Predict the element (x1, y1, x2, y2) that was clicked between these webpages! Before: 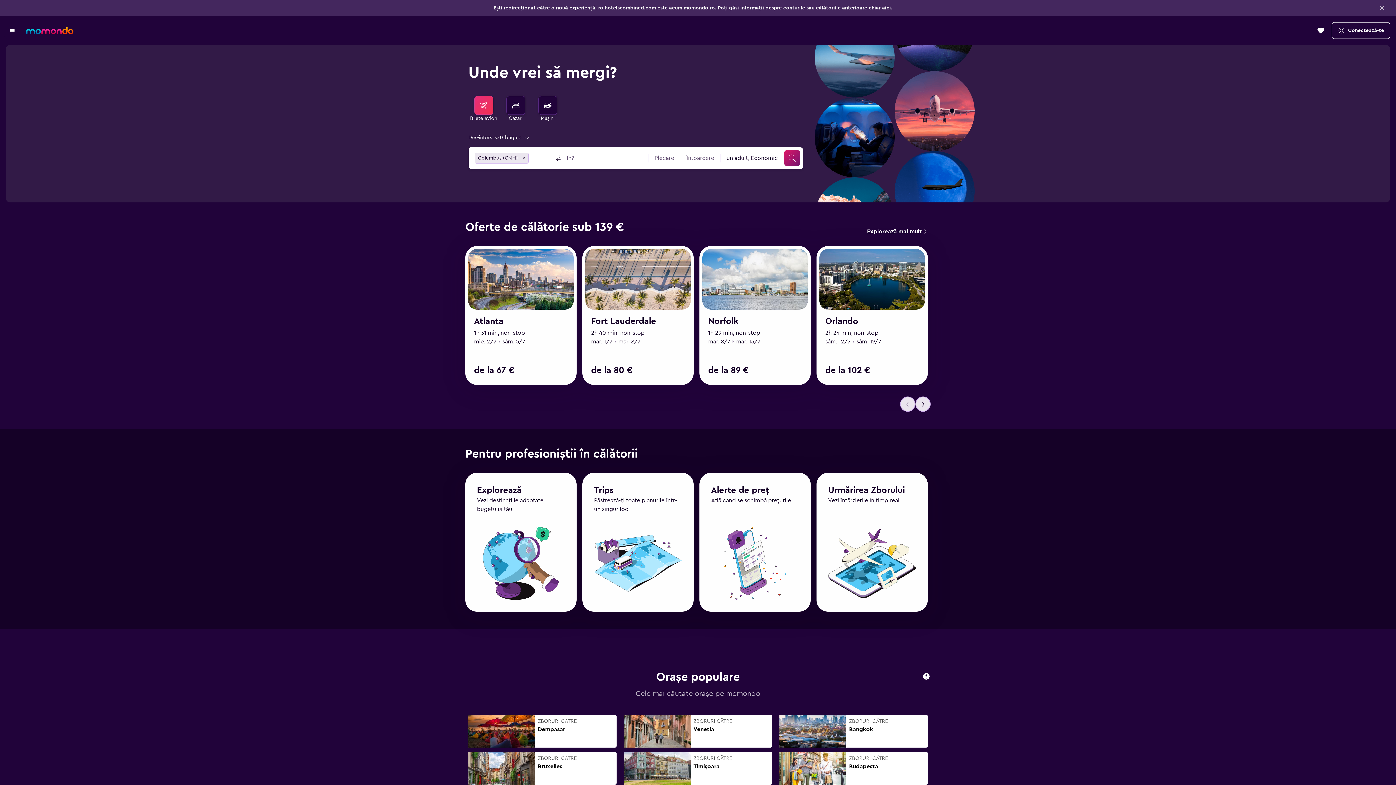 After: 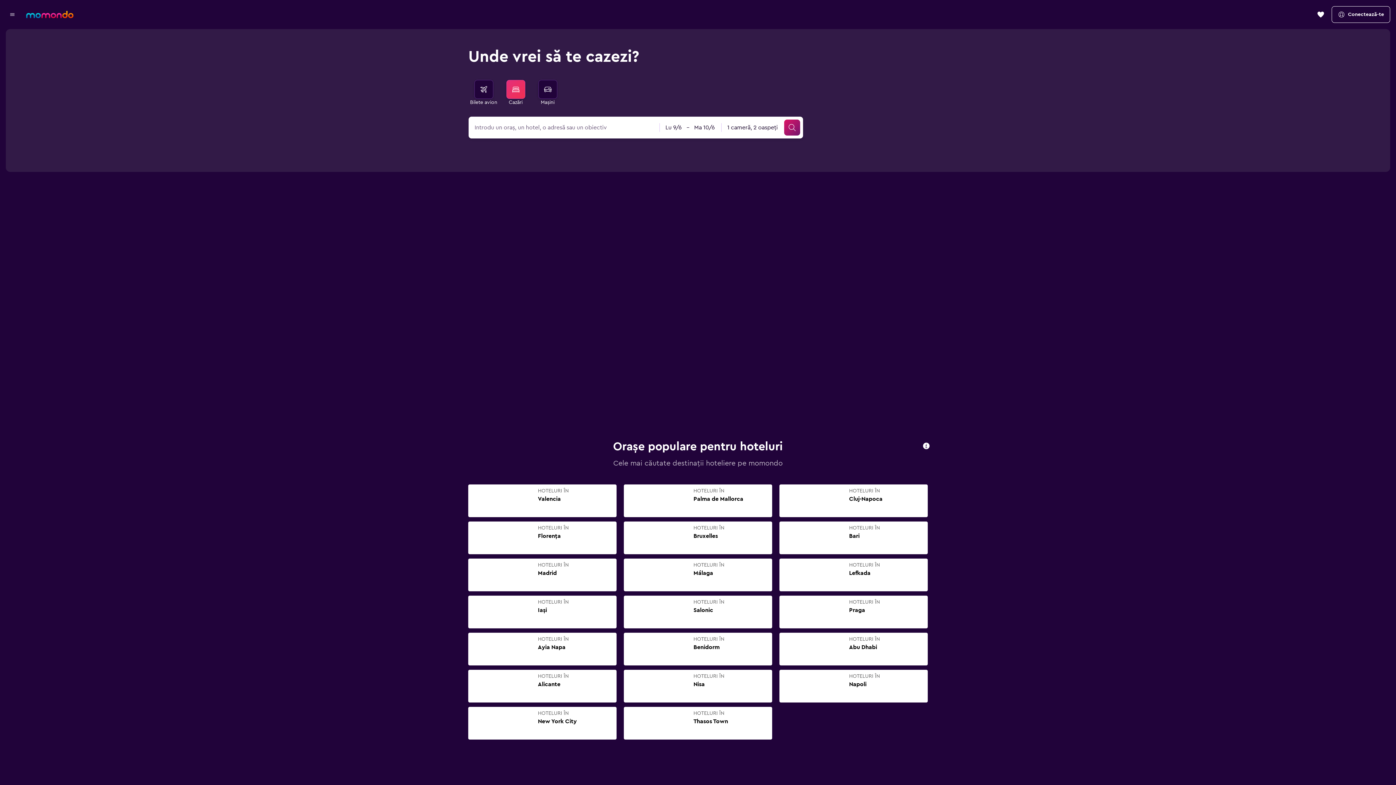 Action: bbox: (506, 96, 525, 114) label: Caută cazări